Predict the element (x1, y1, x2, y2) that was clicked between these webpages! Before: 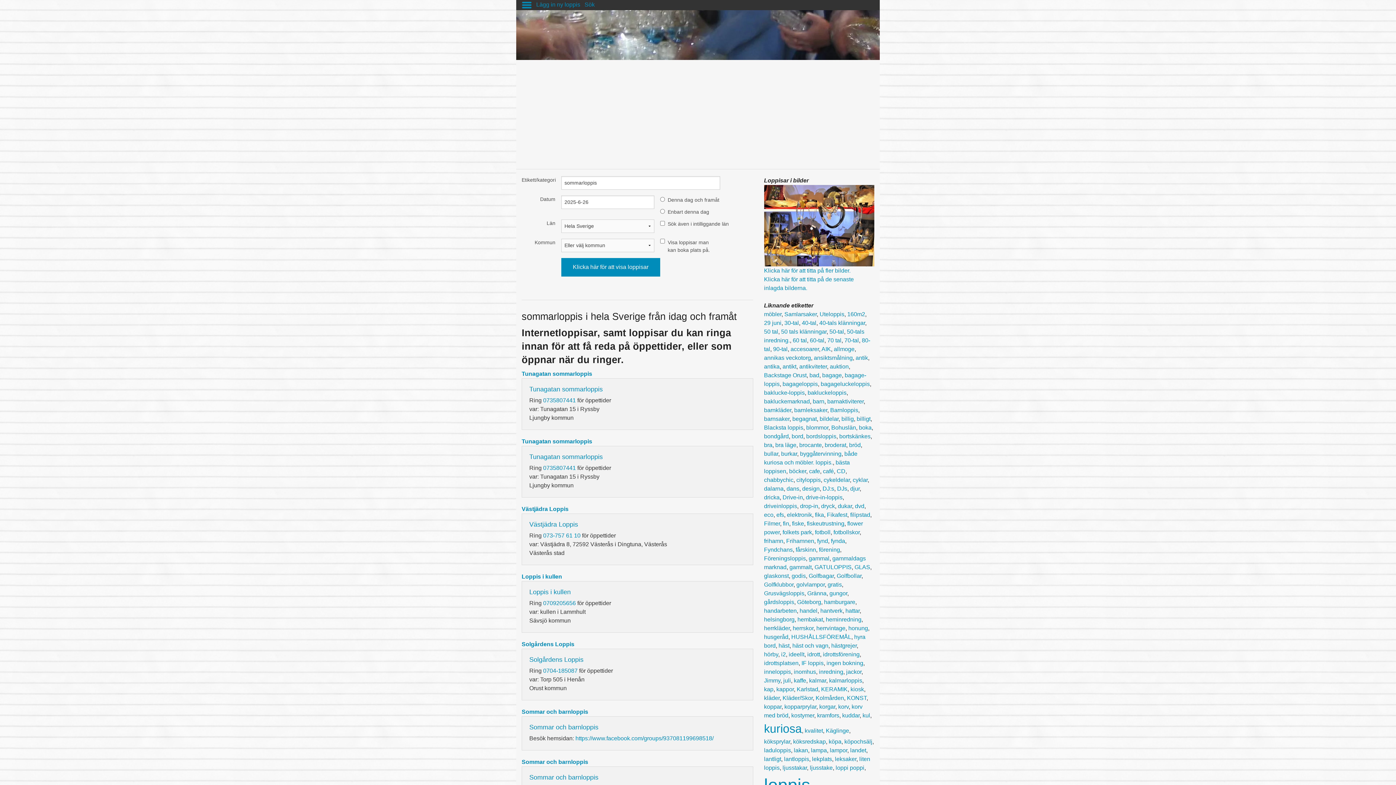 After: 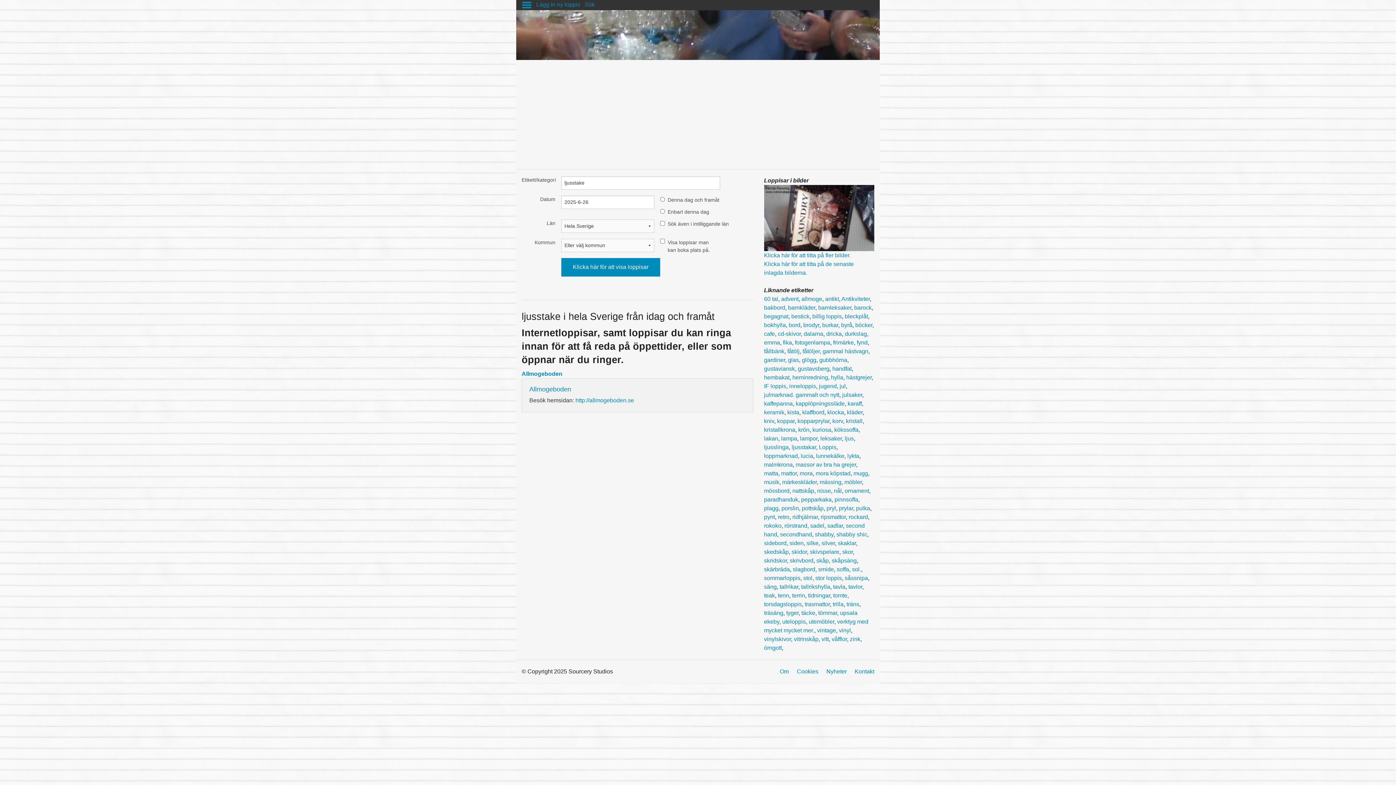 Action: label: ljusstake bbox: (810, 765, 832, 771)